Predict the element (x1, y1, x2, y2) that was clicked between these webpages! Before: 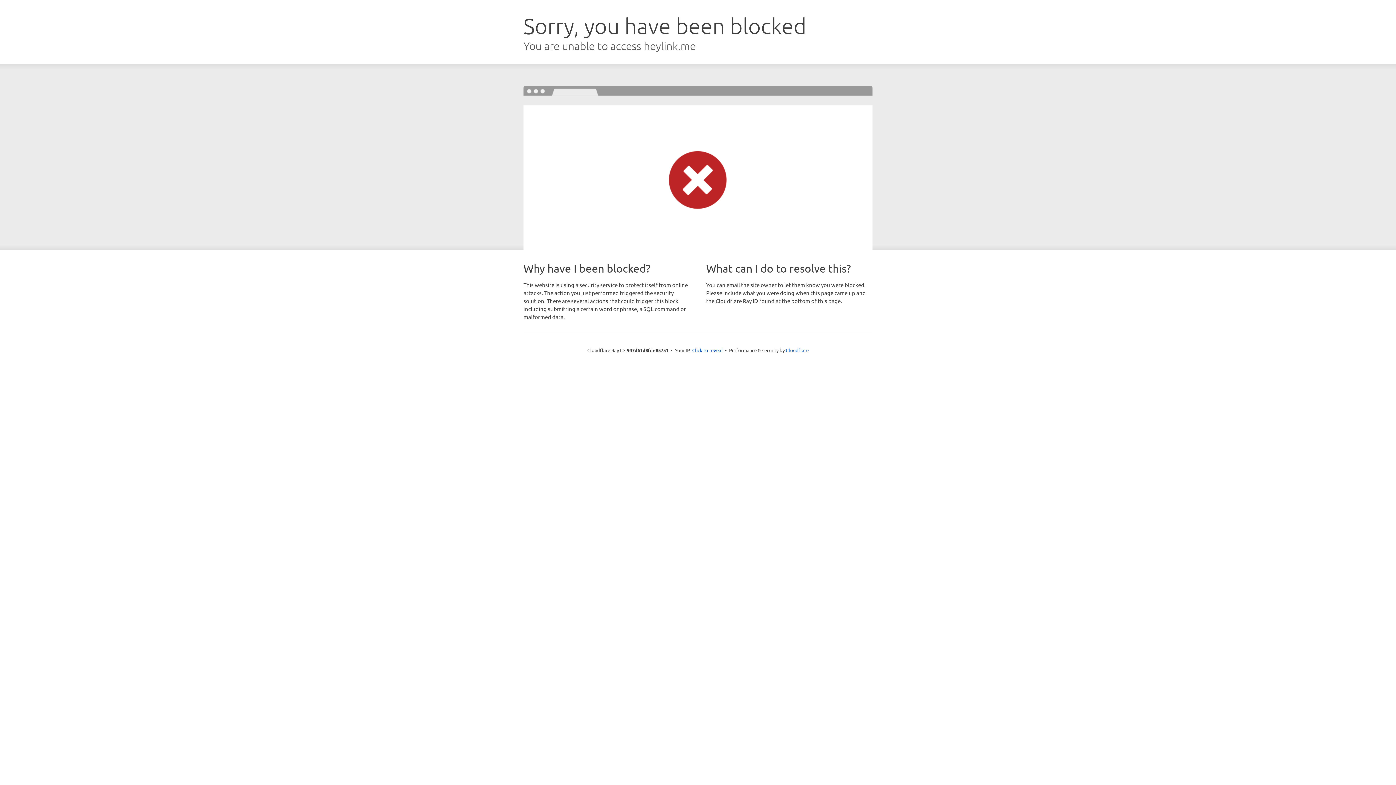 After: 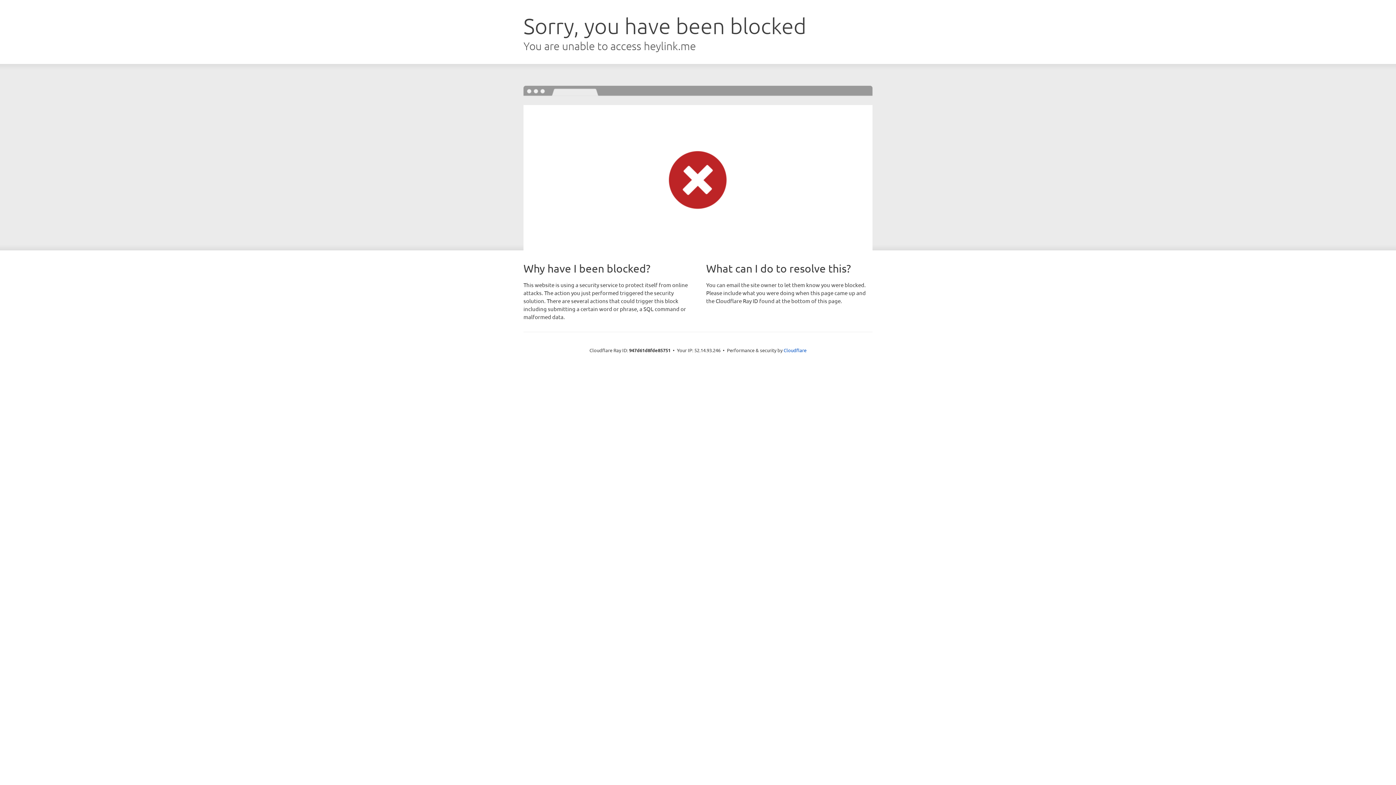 Action: bbox: (692, 346, 722, 353) label: Click to reveal